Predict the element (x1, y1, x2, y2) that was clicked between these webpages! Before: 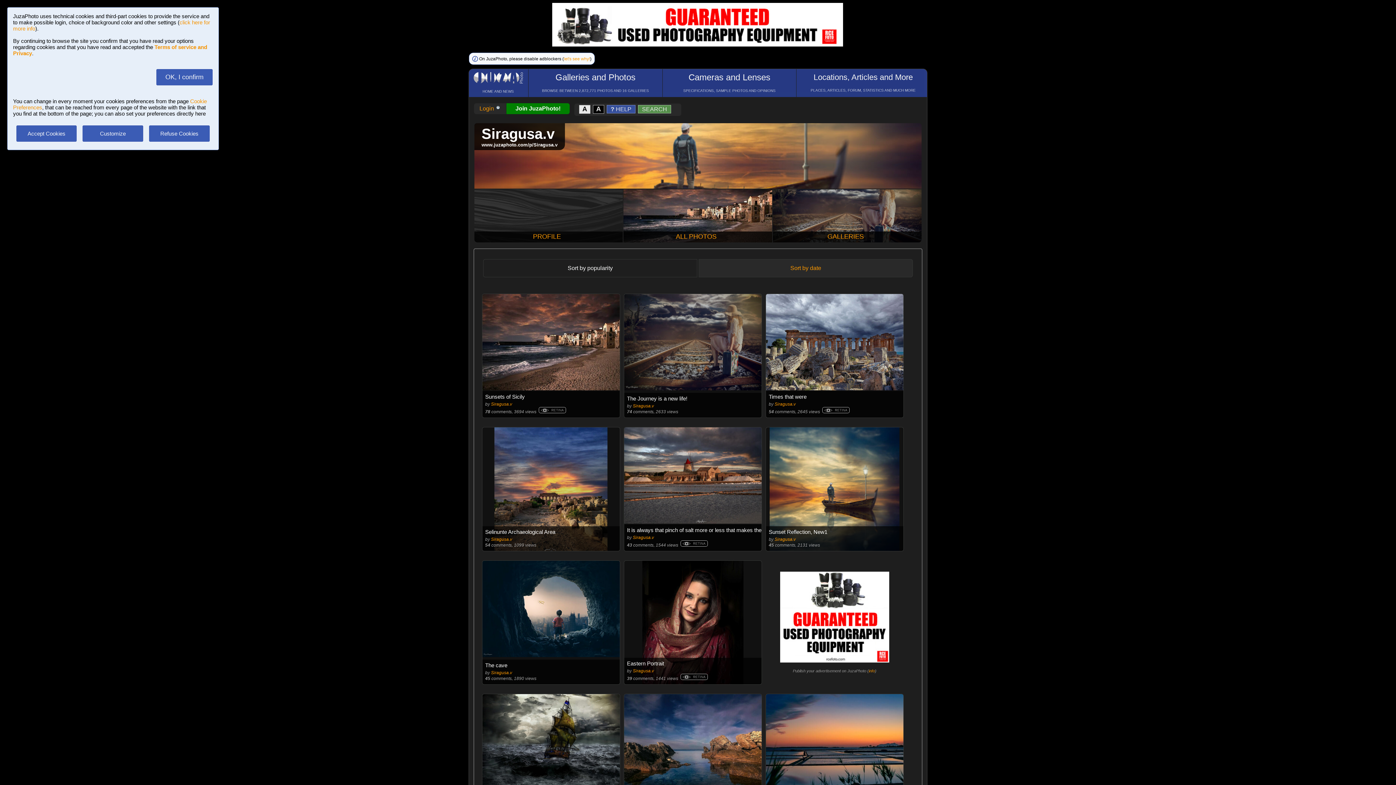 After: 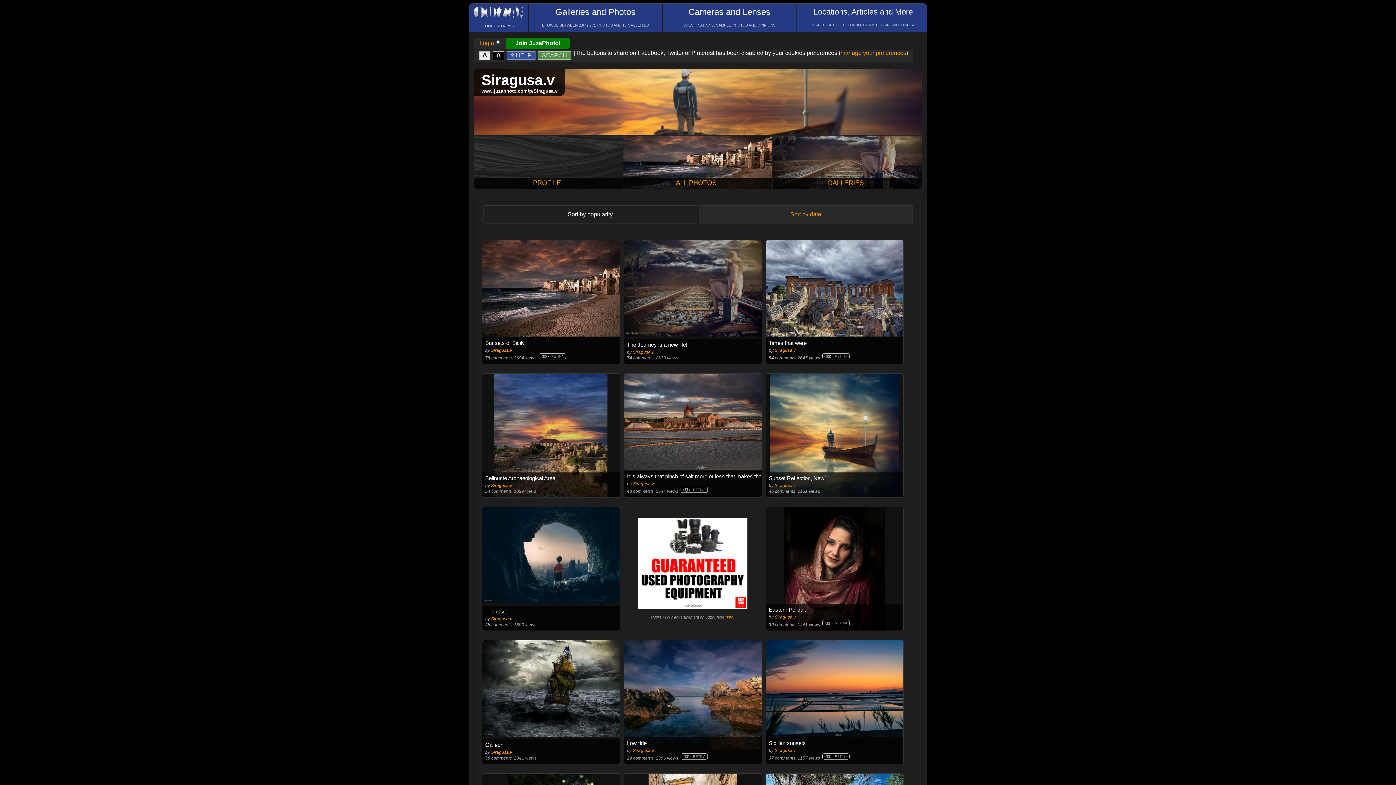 Action: label: Refuse Cookies bbox: (148, 130, 210, 136)